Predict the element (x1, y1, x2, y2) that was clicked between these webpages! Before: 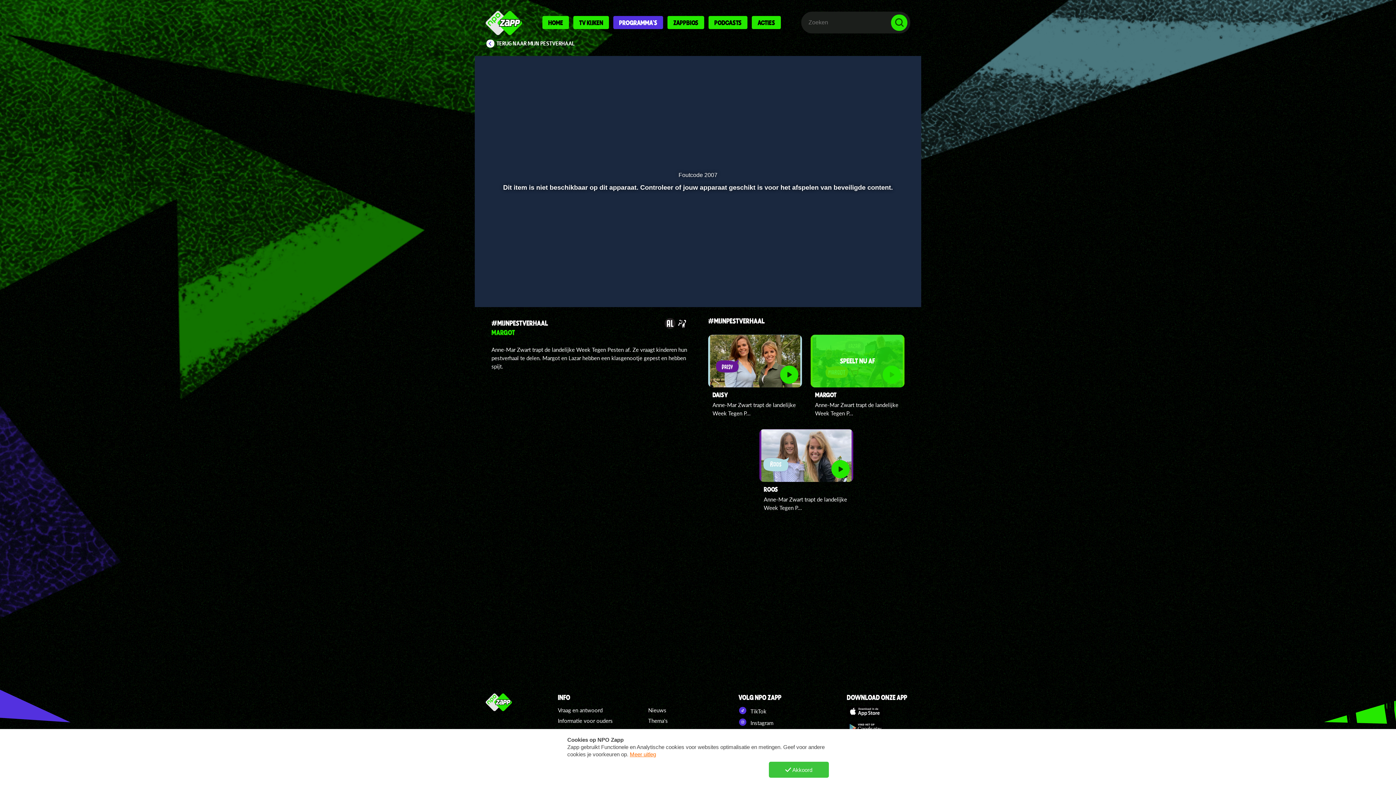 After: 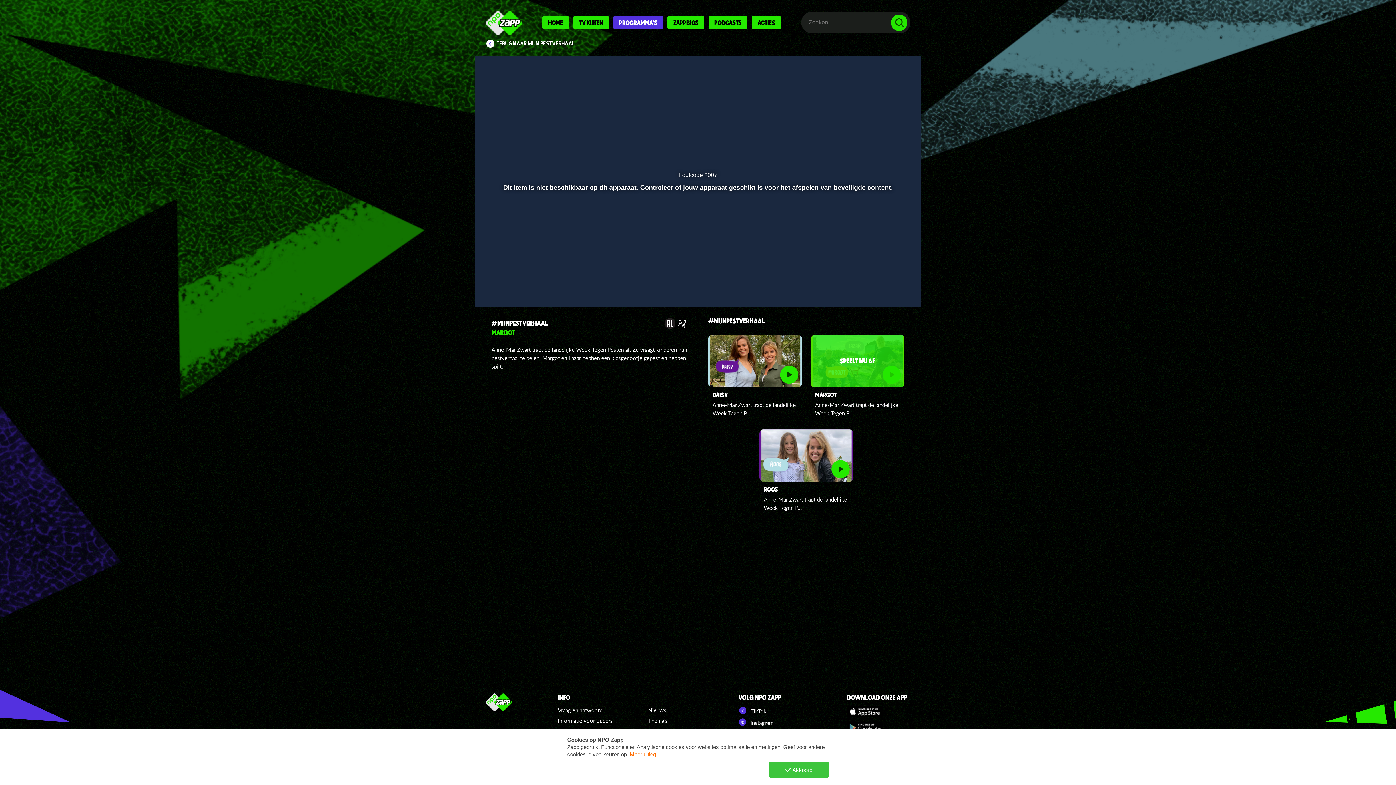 Action: label: Spoel 10 seconden terug bbox: (564, 275, 576, 289)